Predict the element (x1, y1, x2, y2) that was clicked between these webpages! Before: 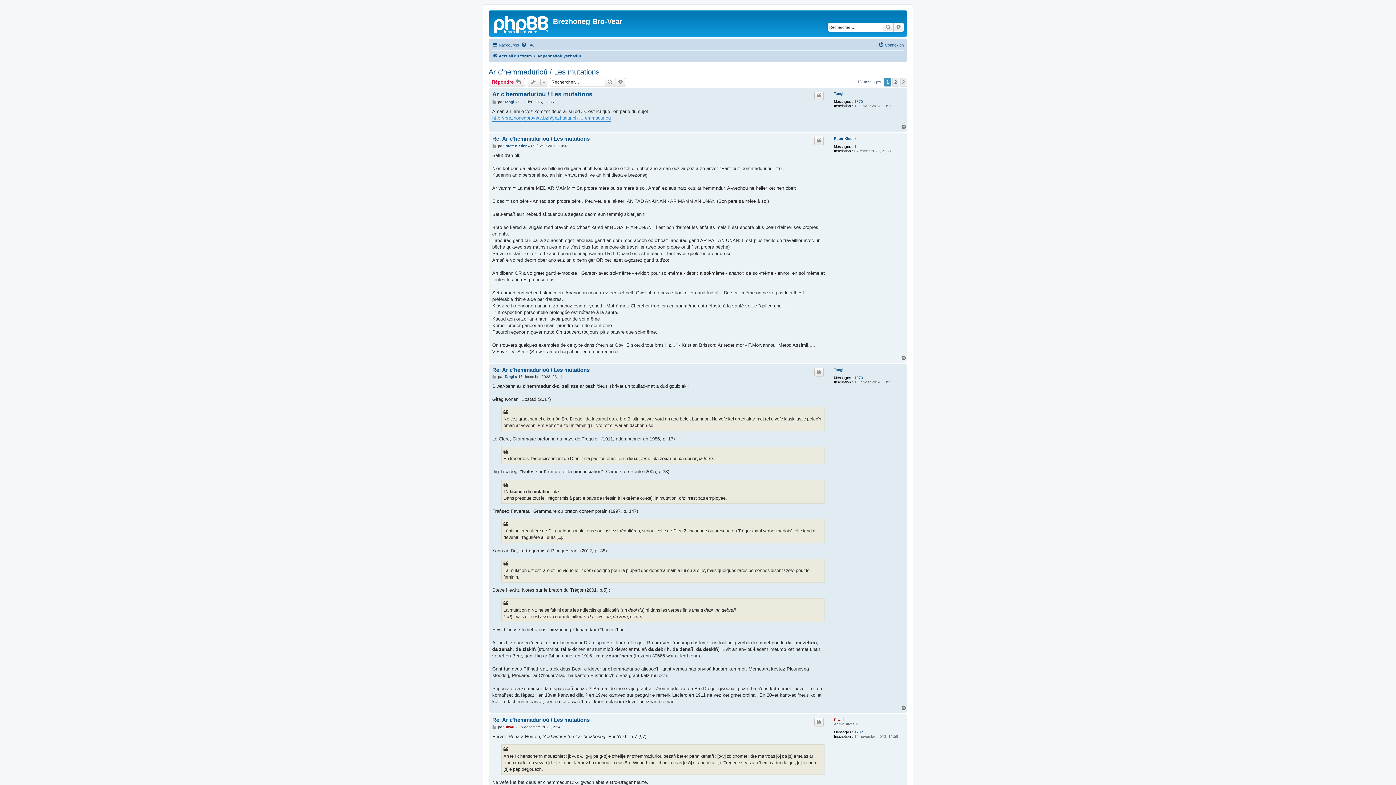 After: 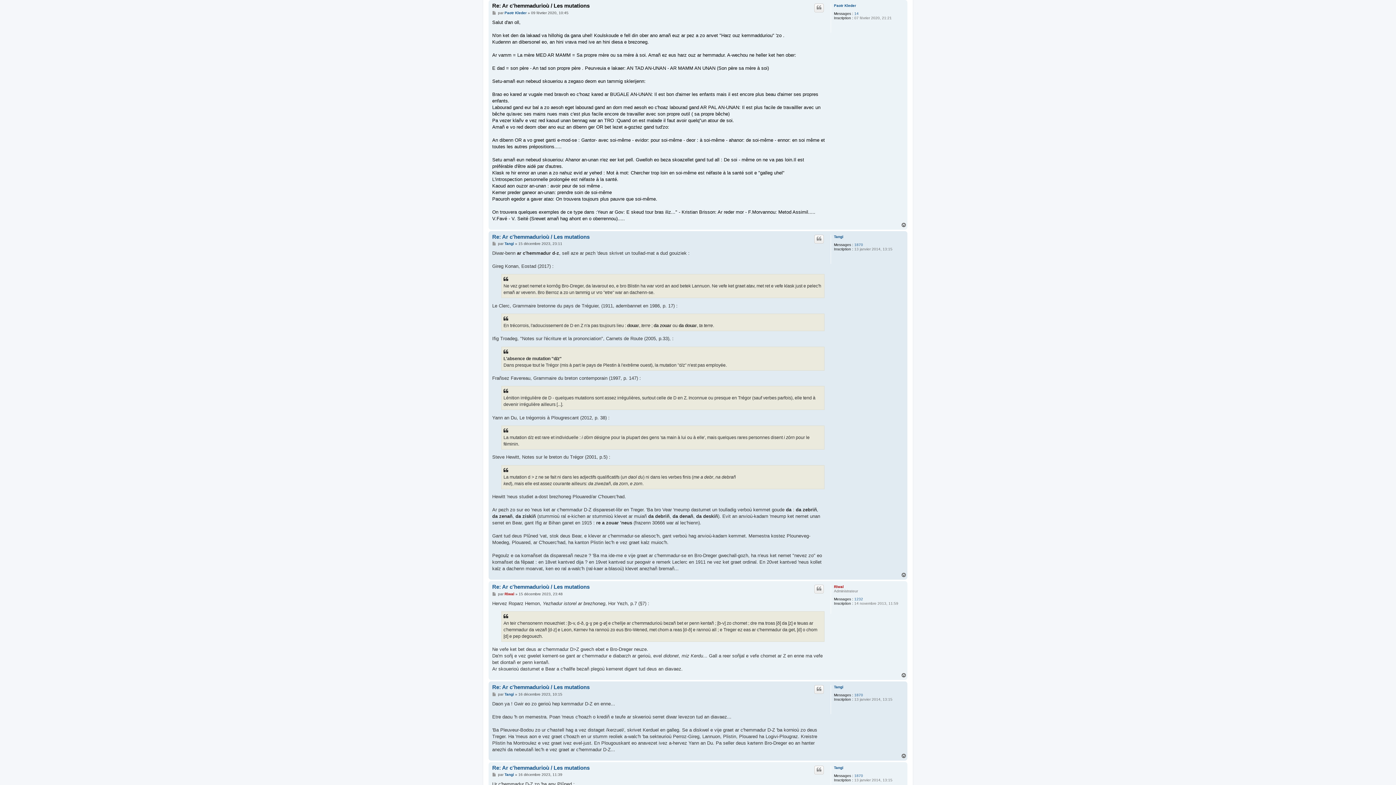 Action: bbox: (492, 143, 497, 148) label: Message